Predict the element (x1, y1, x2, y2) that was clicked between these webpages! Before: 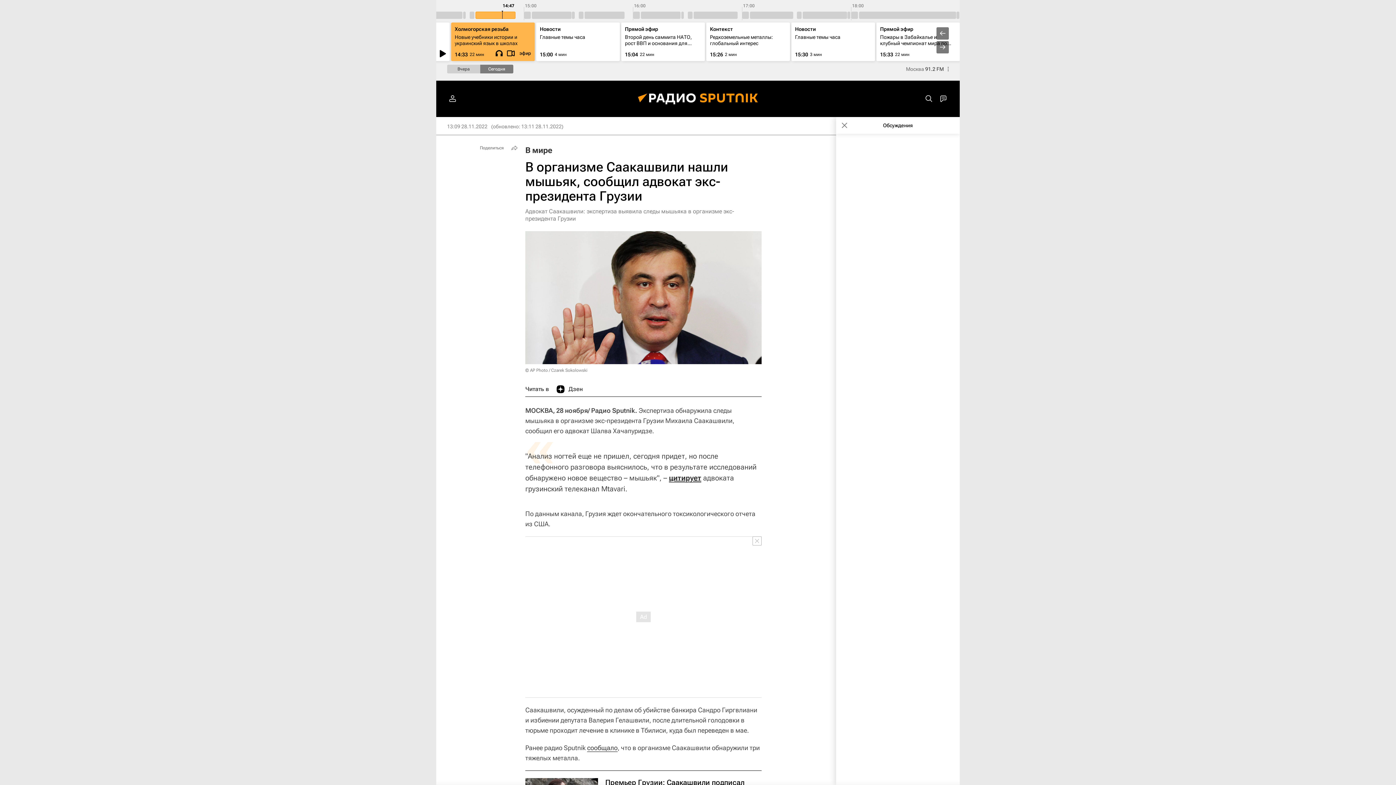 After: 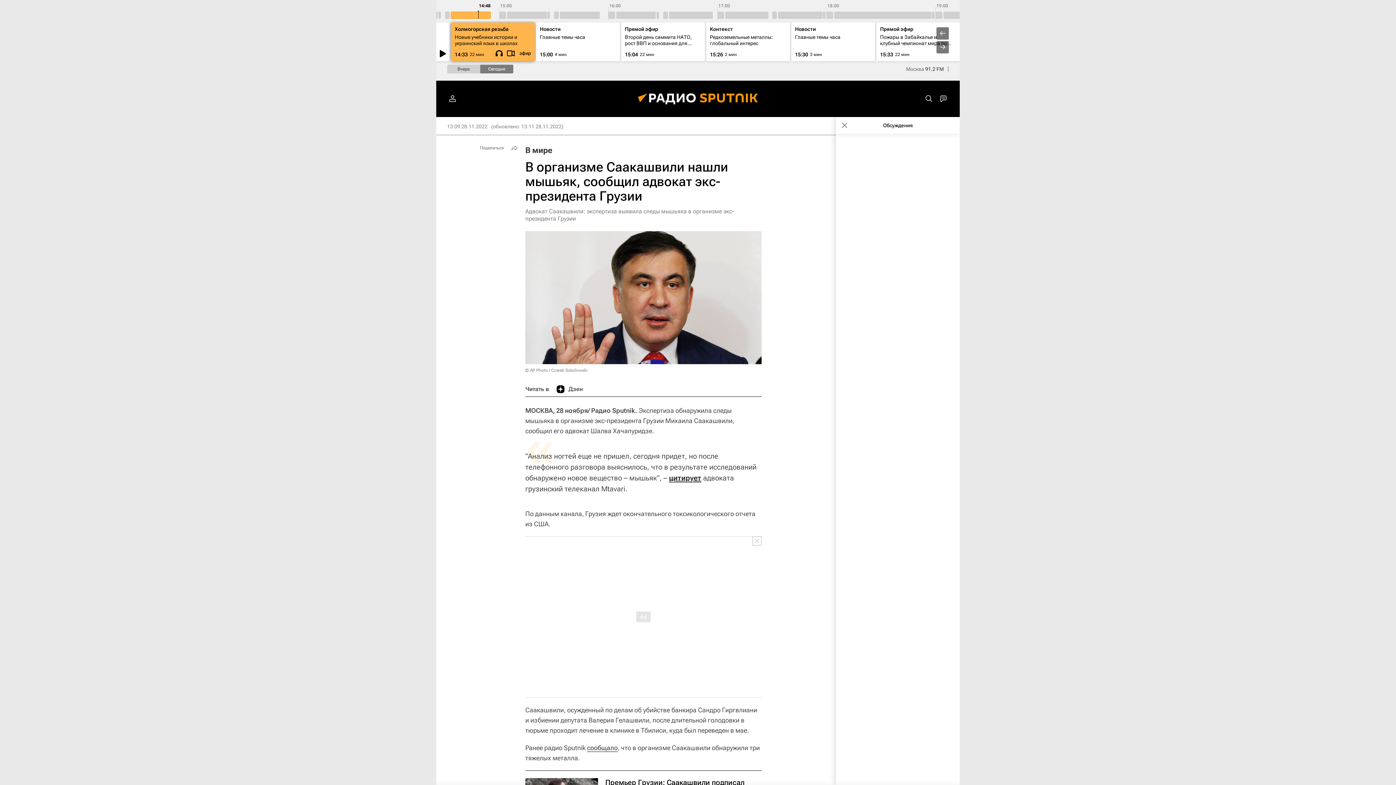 Action: bbox: (505, 47, 516, 58)